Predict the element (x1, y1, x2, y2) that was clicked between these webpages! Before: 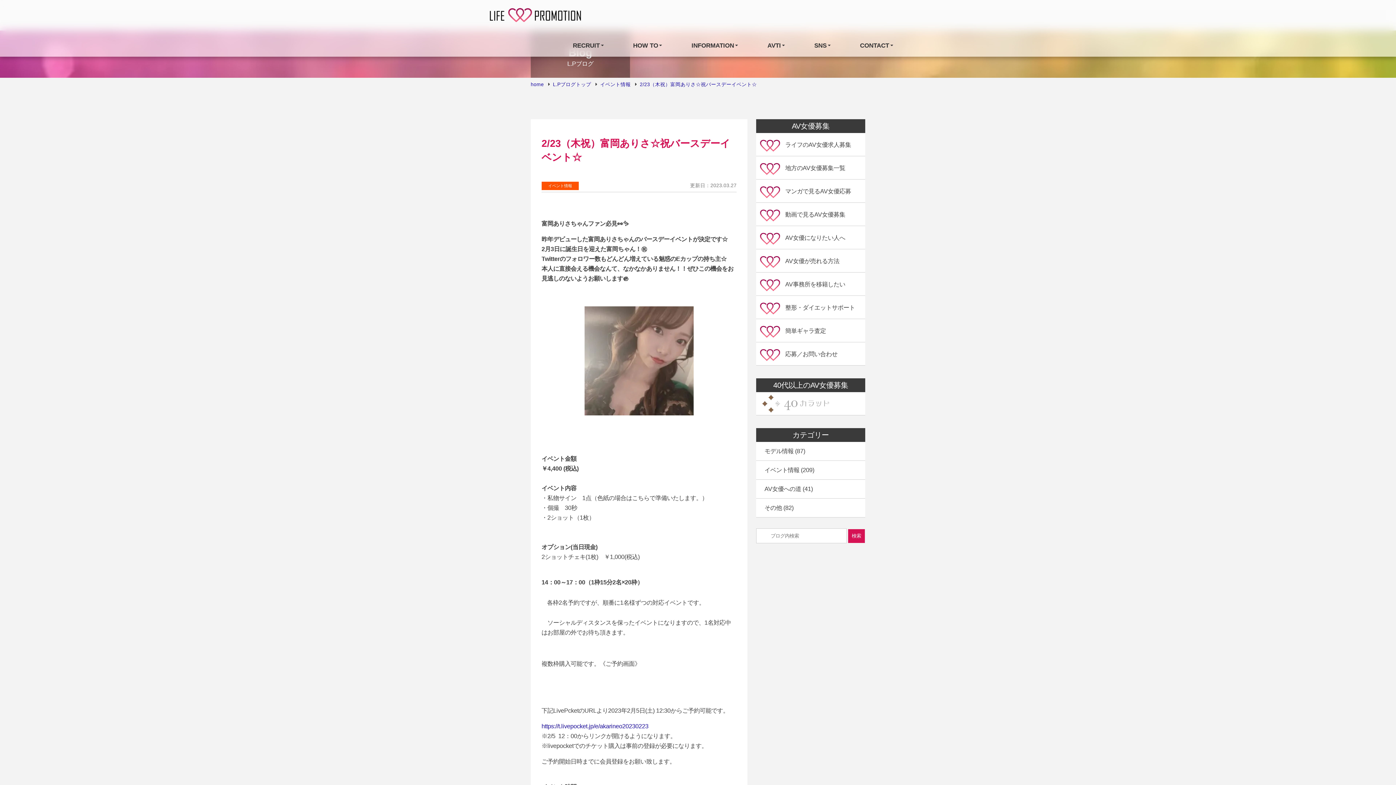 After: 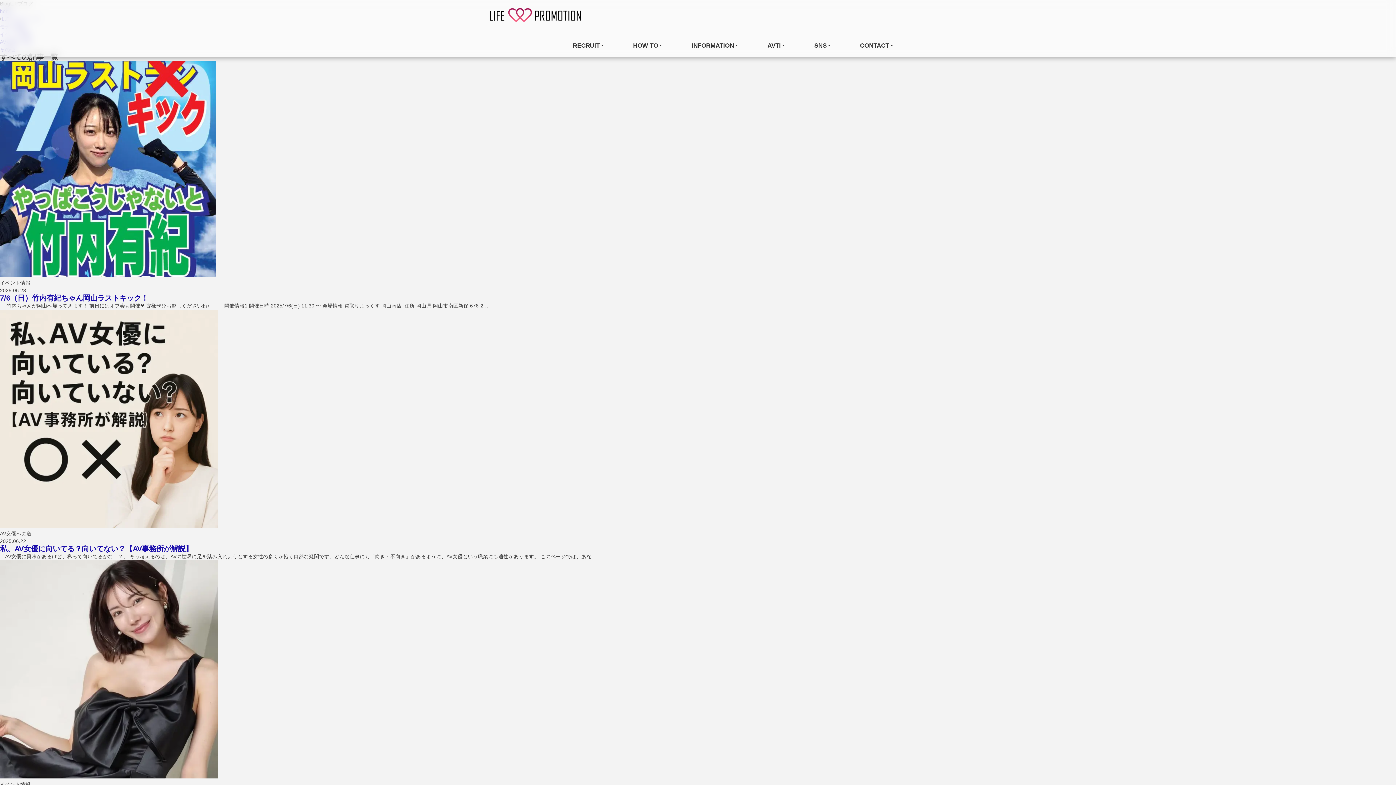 Action: label: 検索 bbox: (848, 529, 865, 543)